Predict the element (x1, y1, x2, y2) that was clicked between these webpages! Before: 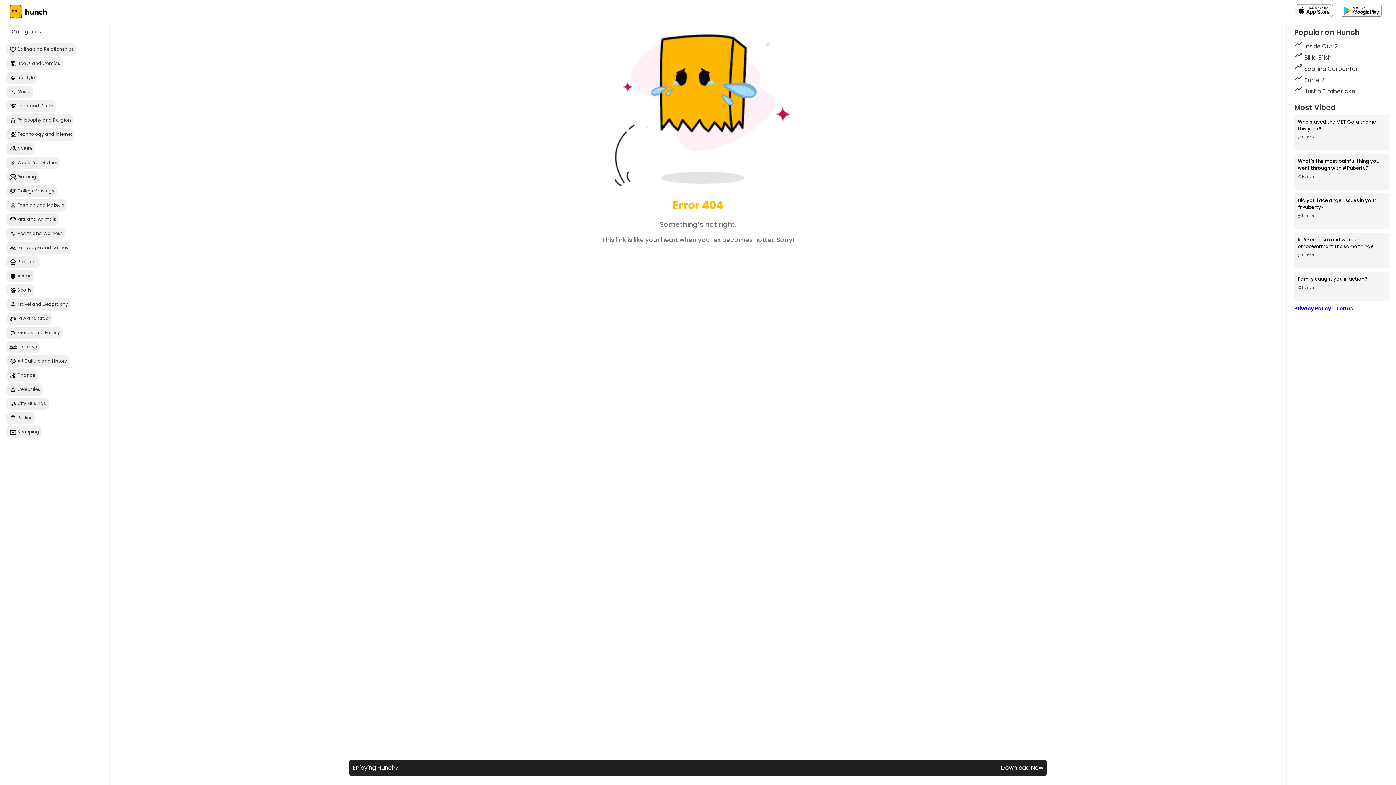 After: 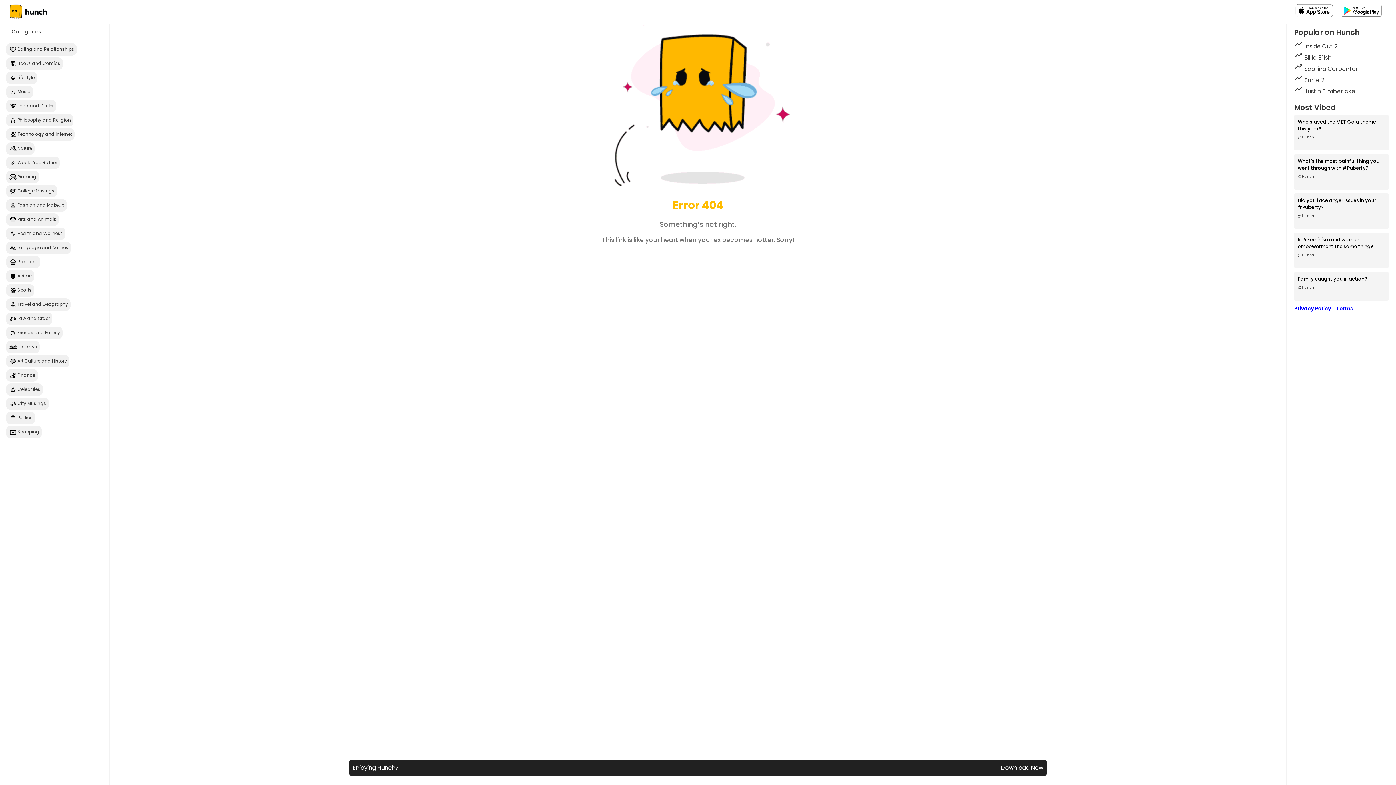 Action: bbox: (1338, 9, 1385, 17) label: Play Store